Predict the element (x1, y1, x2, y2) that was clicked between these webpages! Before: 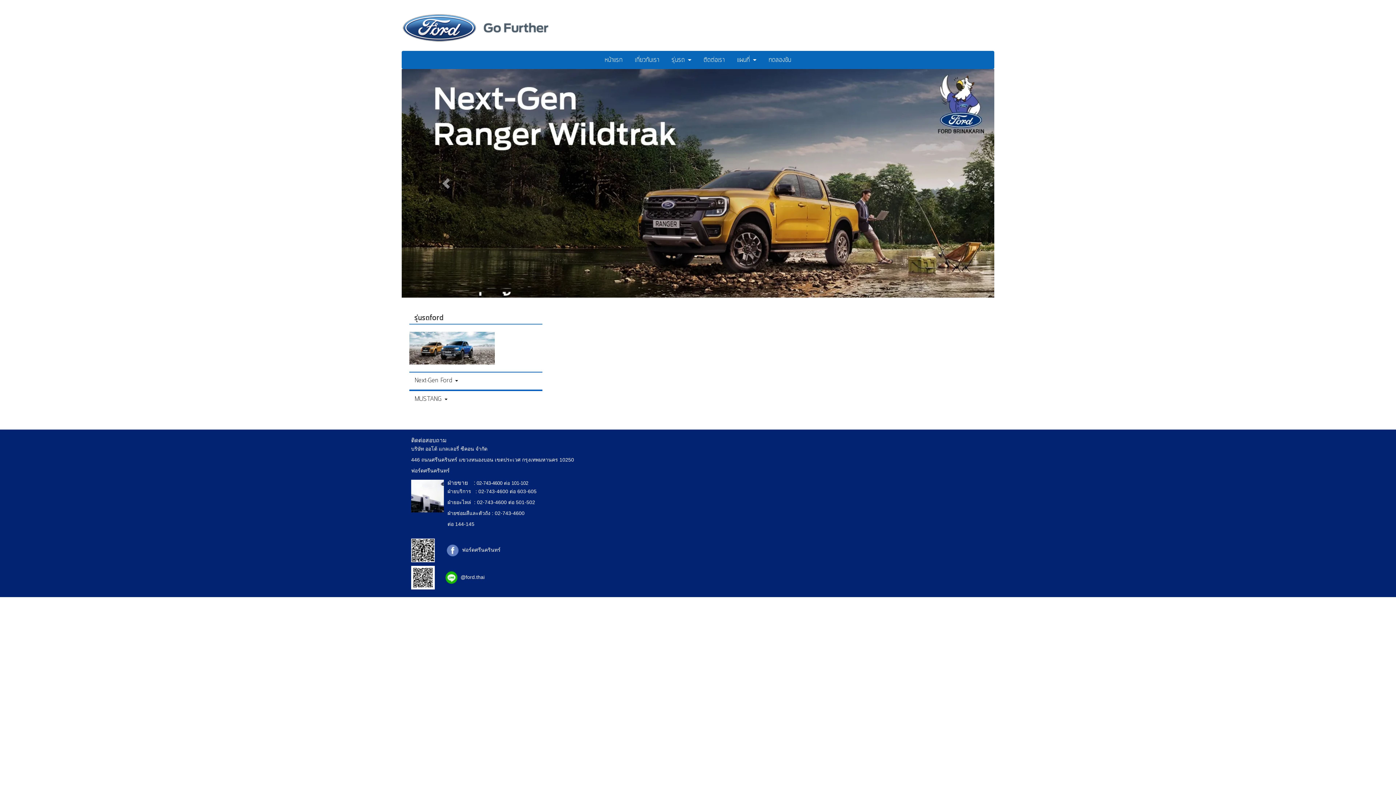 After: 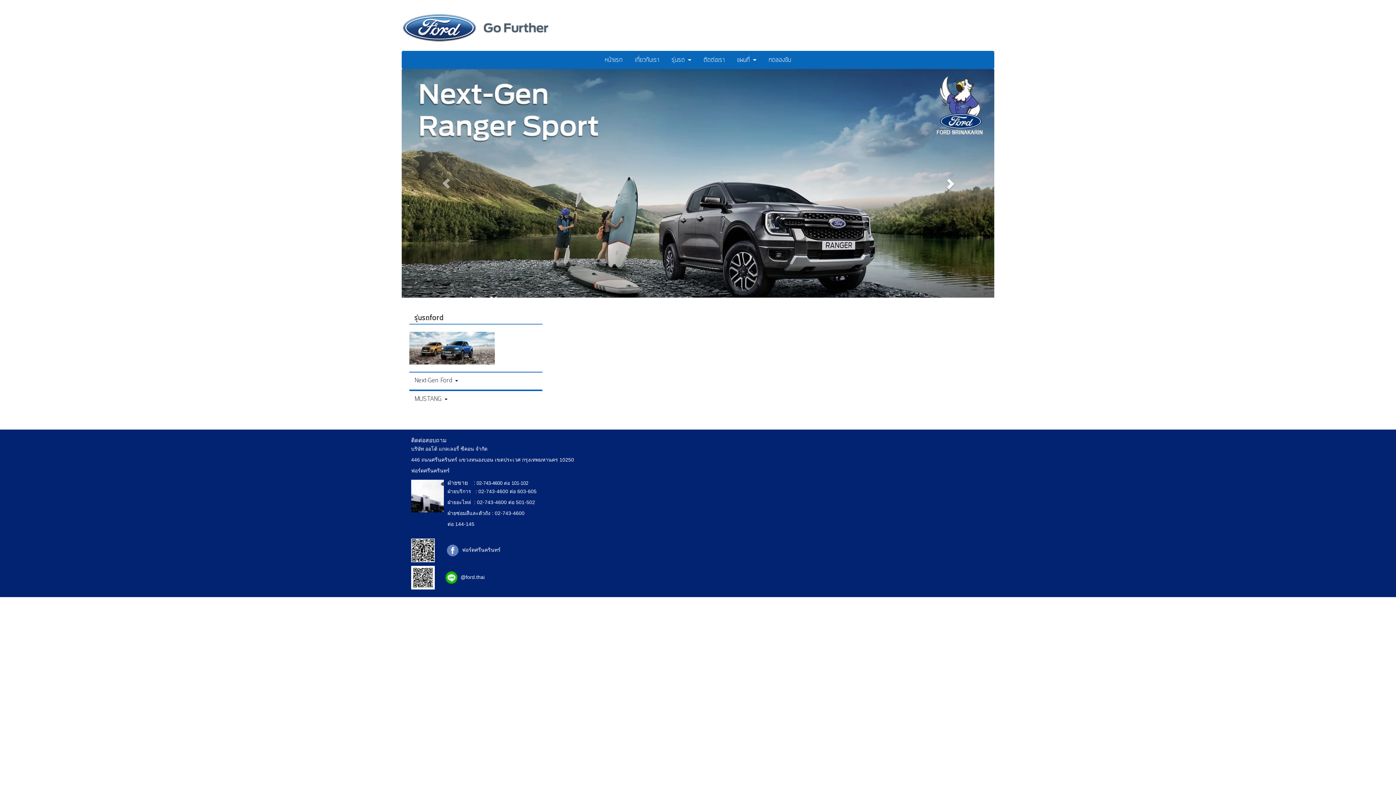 Action: bbox: (905, 69, 994, 297)